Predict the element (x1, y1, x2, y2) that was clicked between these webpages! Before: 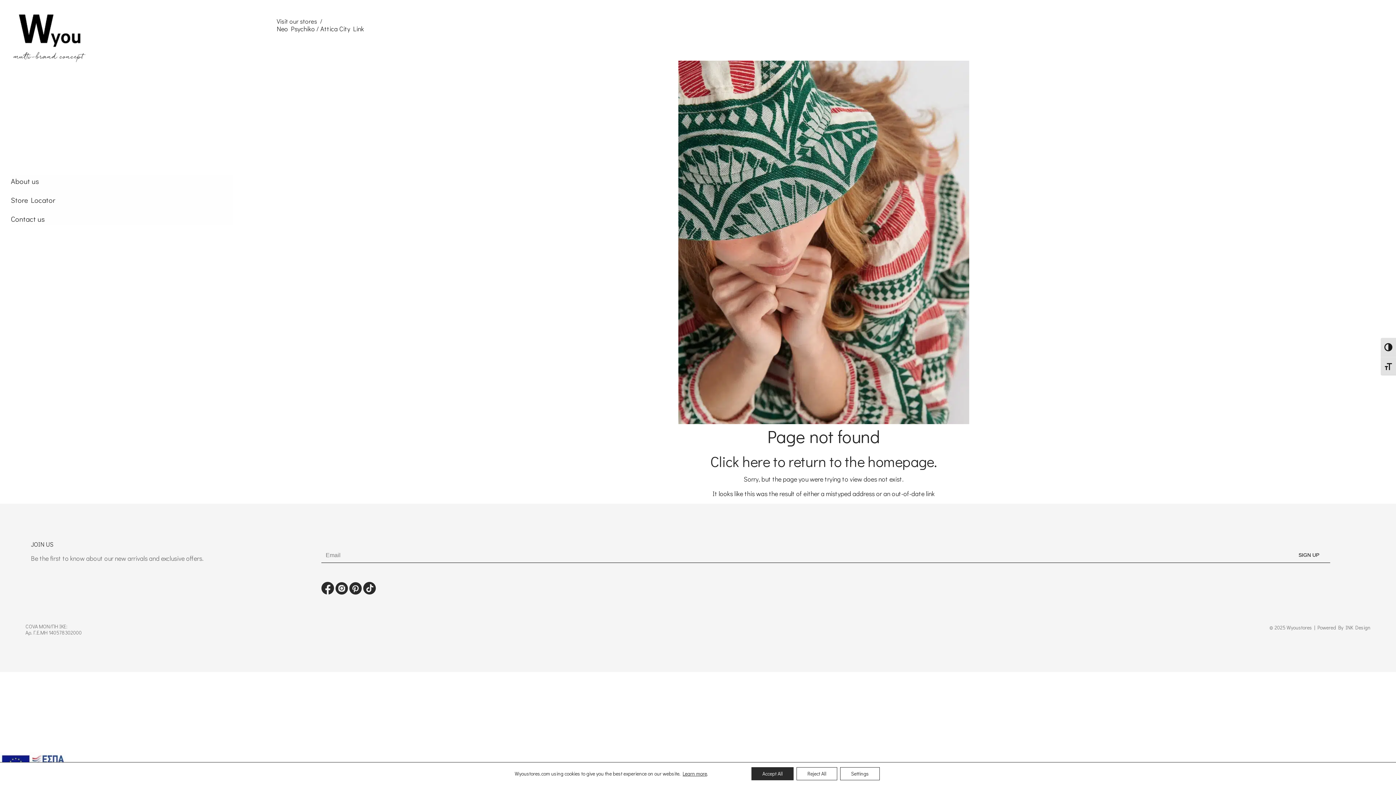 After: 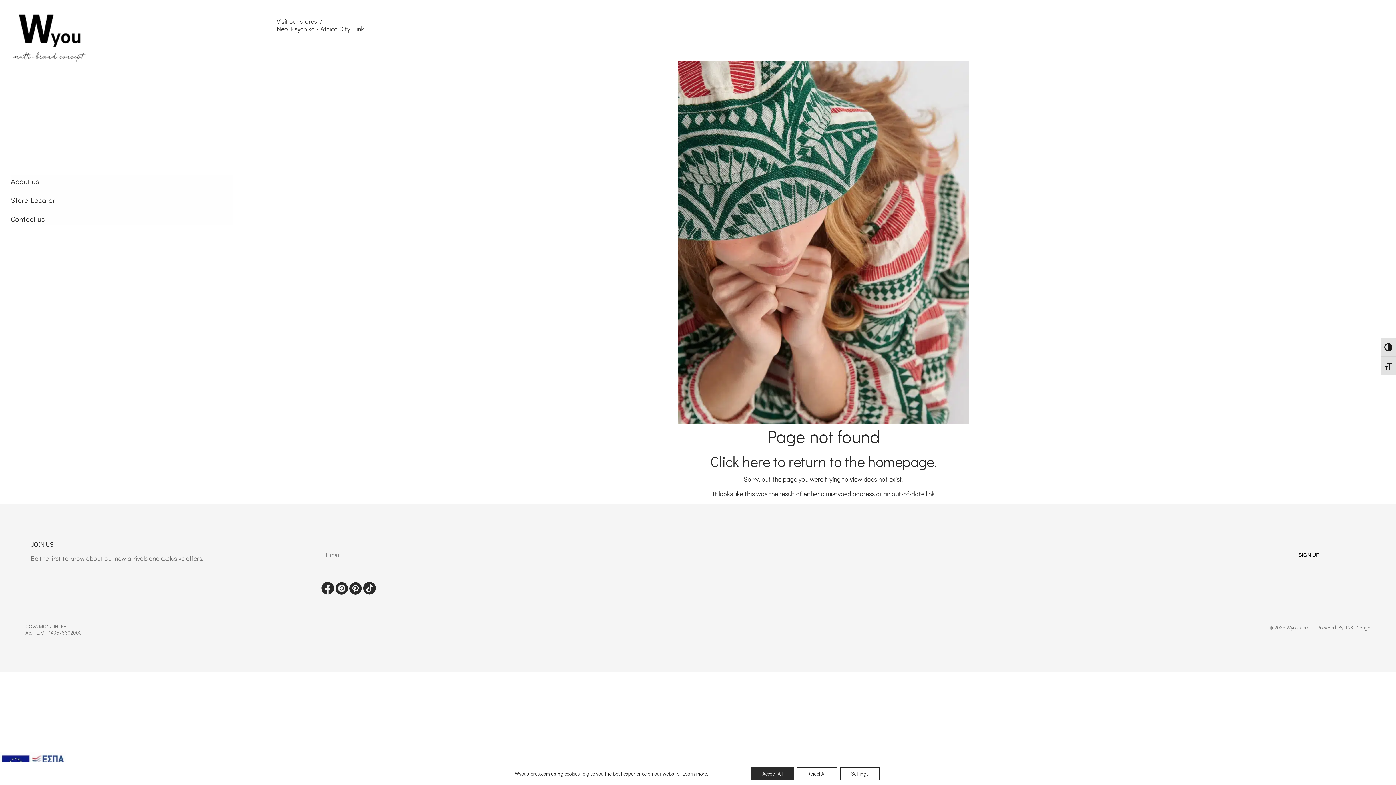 Action: bbox: (321, 588, 334, 596)